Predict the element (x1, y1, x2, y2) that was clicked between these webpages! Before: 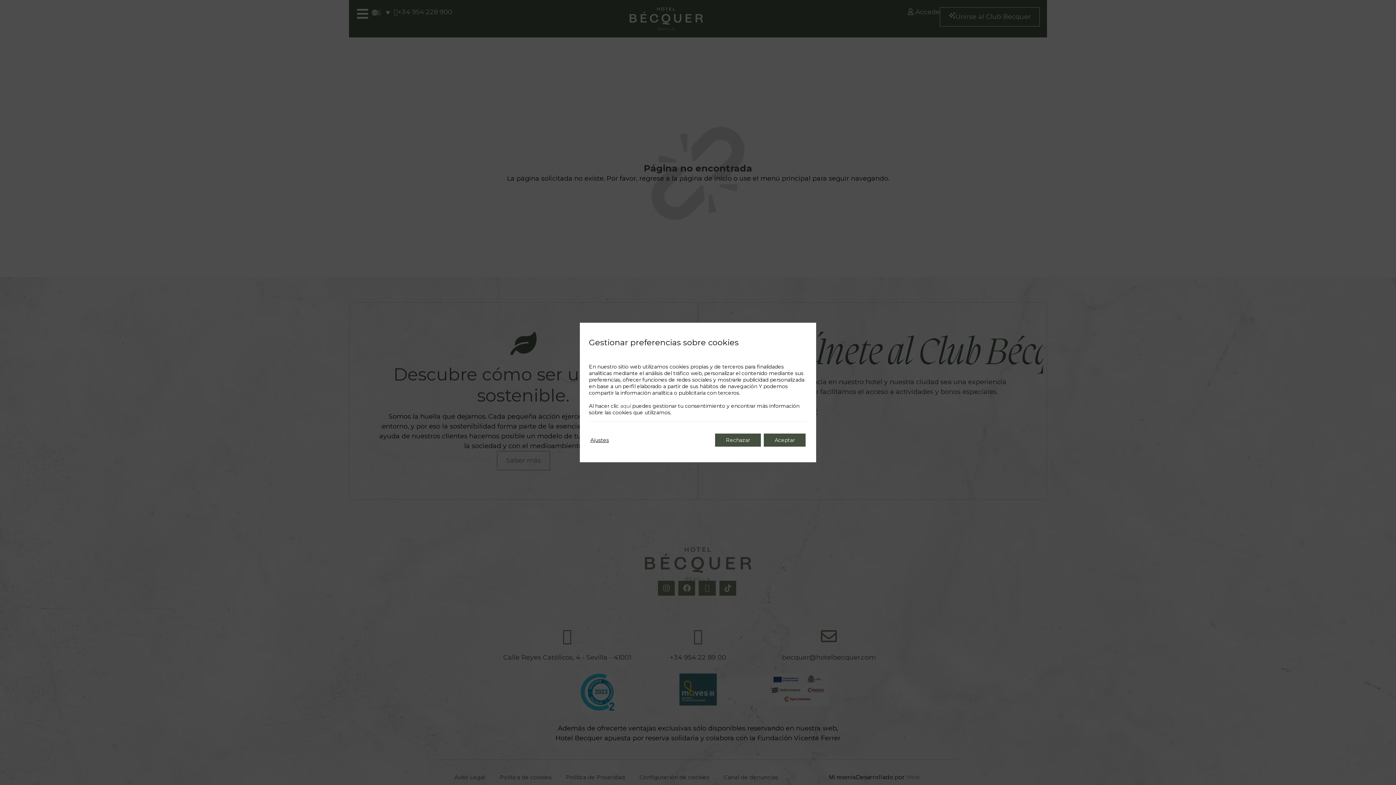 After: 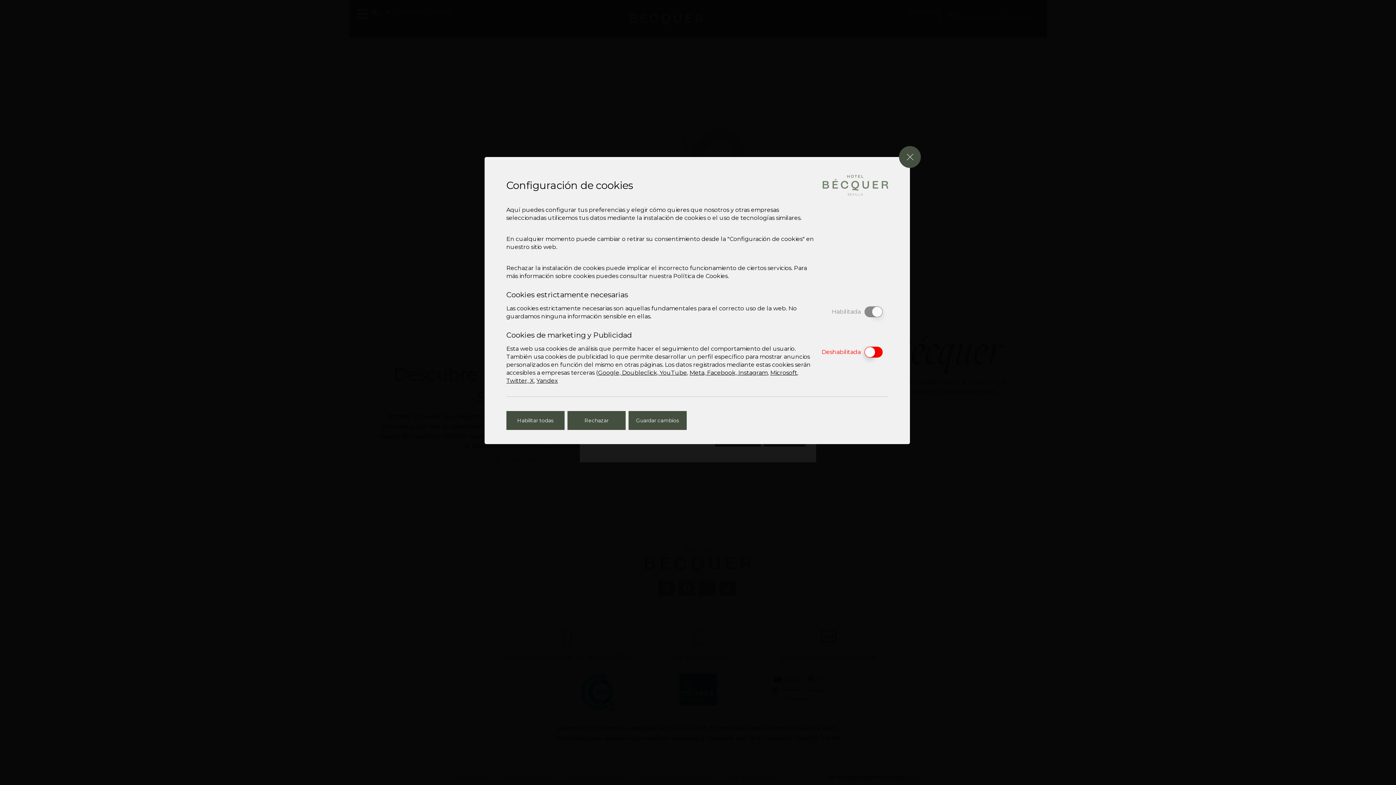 Action: label: Ajustes bbox: (590, 433, 609, 446)